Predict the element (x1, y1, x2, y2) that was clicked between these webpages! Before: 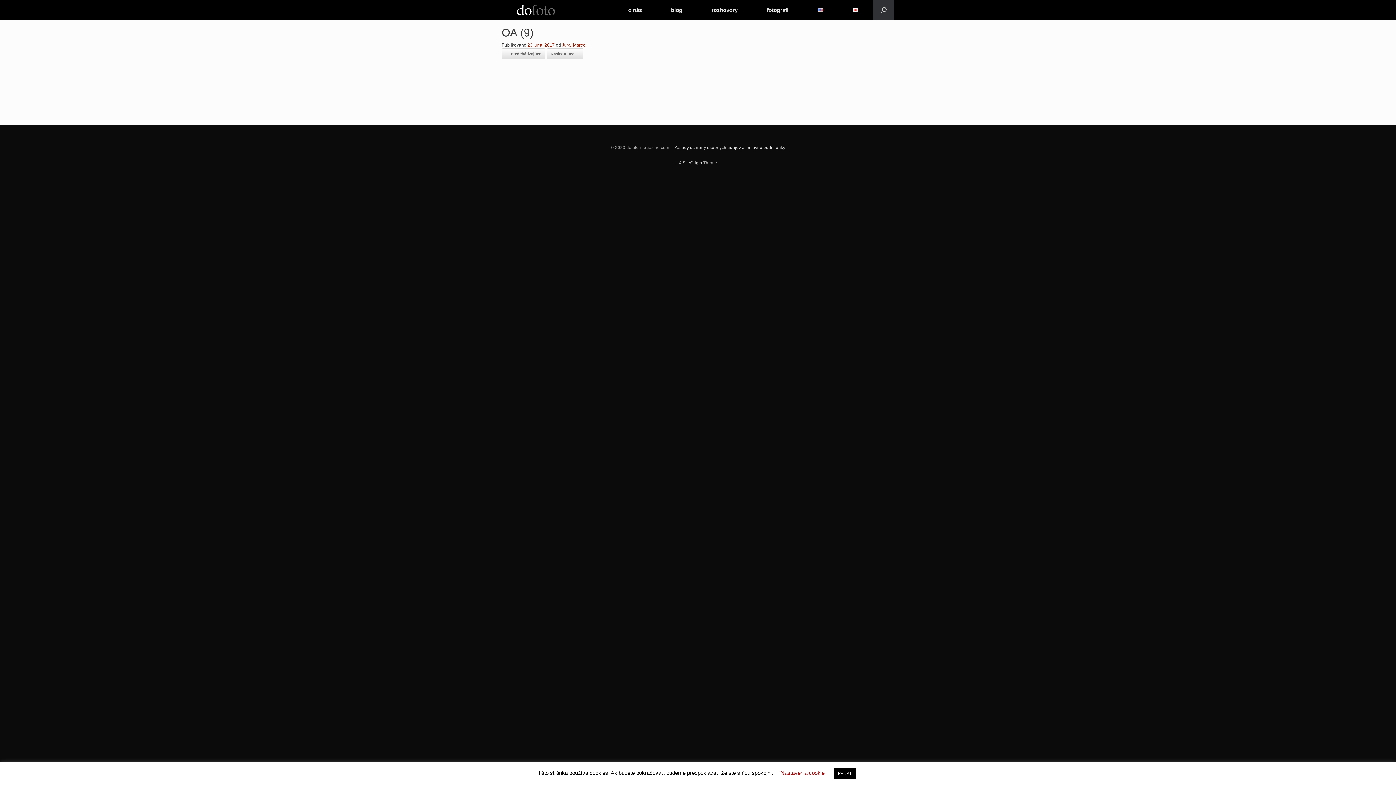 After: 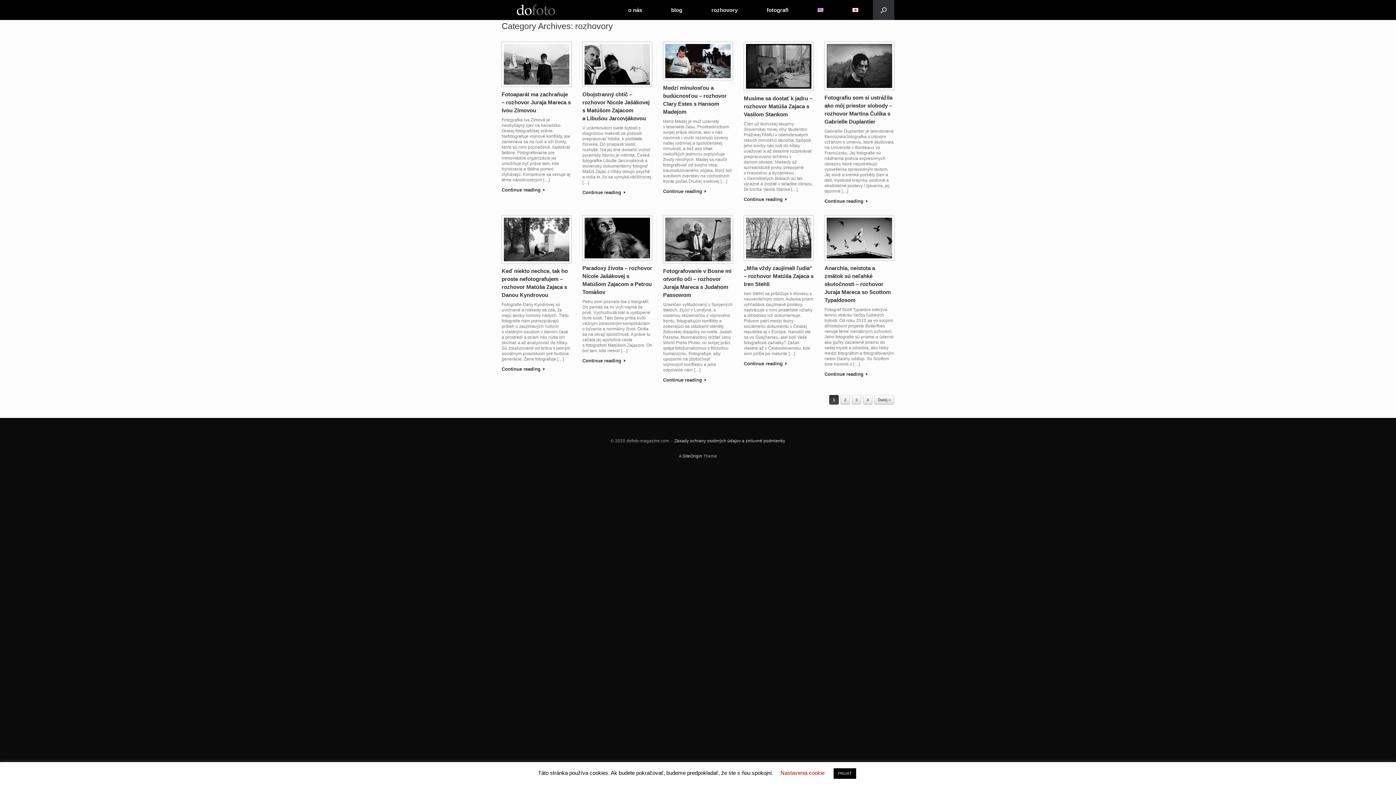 Action: bbox: (697, 0, 752, 20) label: rozhovory